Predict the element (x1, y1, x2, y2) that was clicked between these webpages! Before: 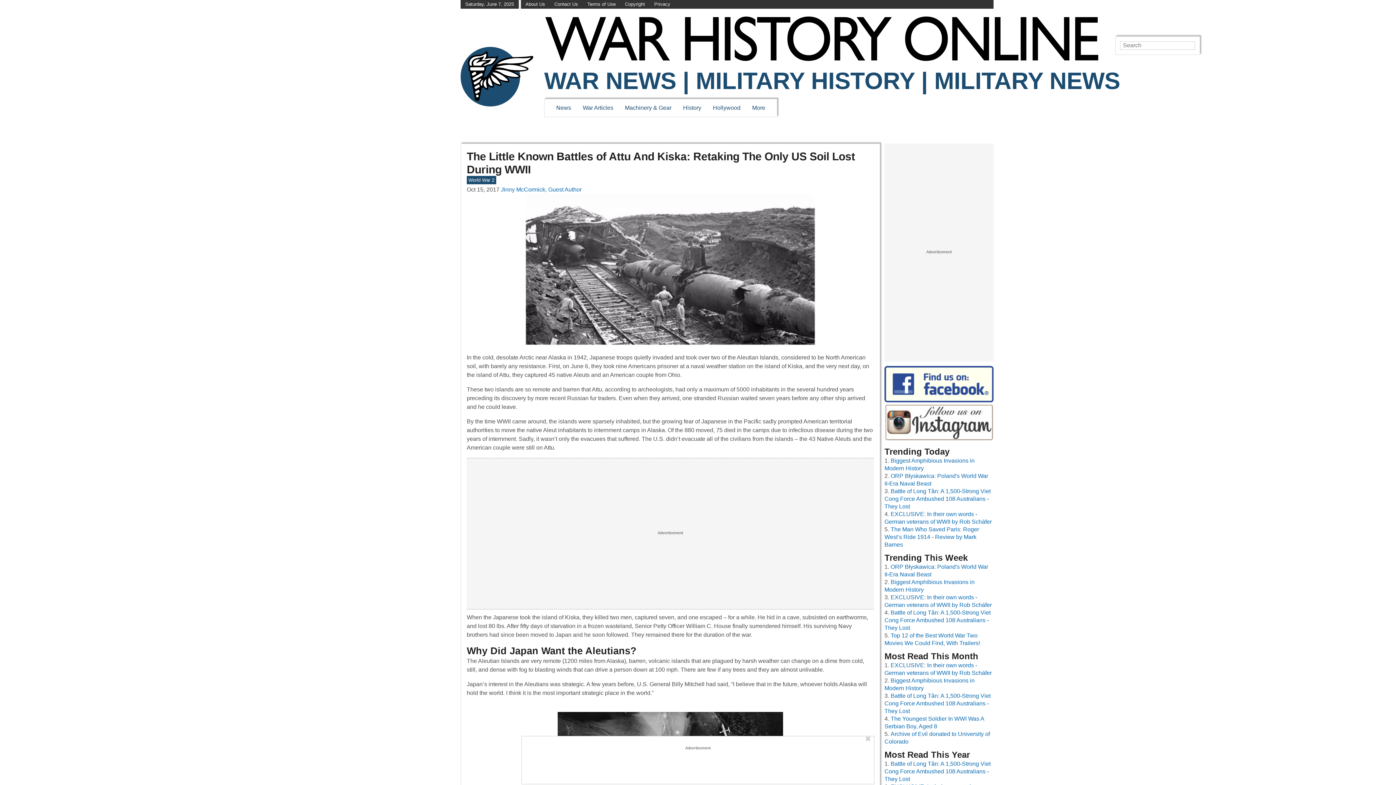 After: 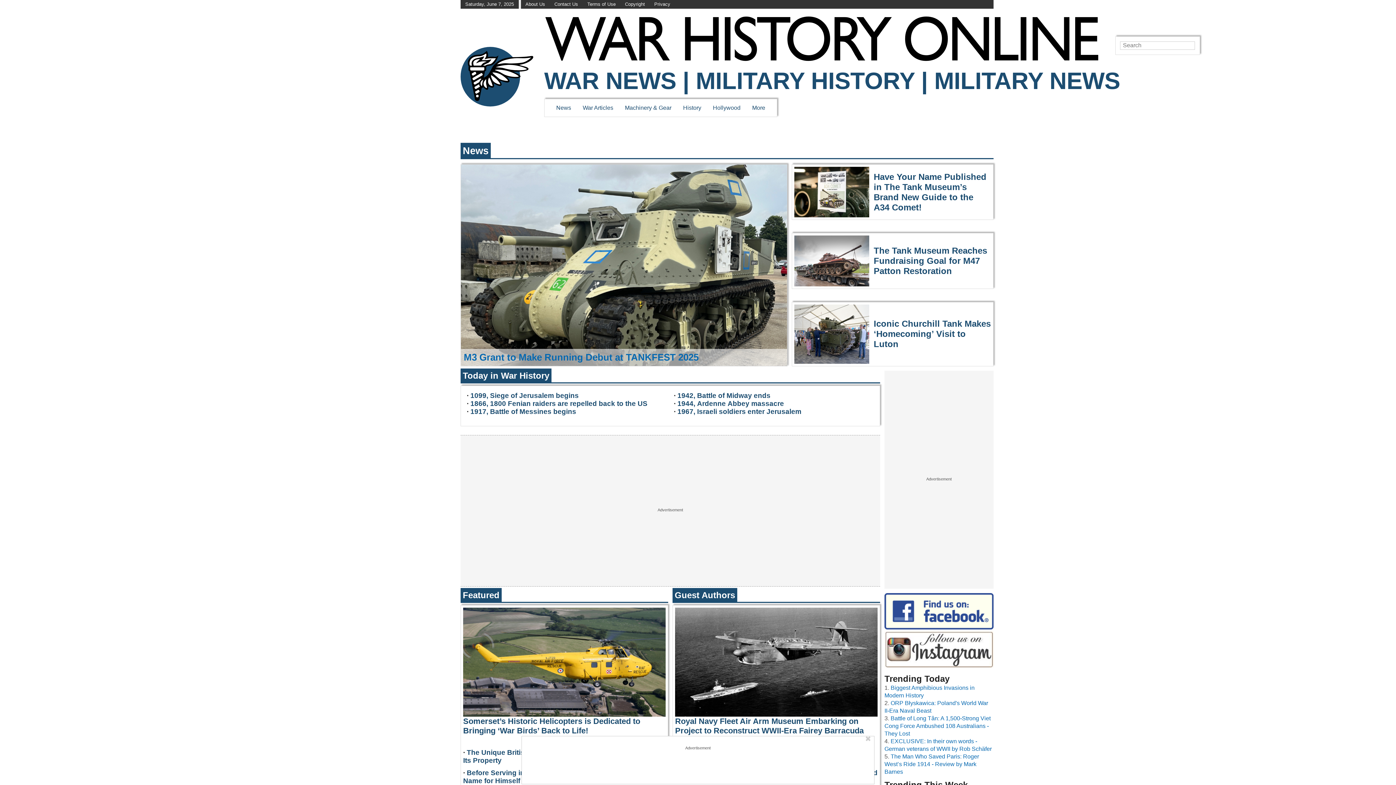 Action: bbox: (544, -1, 1098, 66)